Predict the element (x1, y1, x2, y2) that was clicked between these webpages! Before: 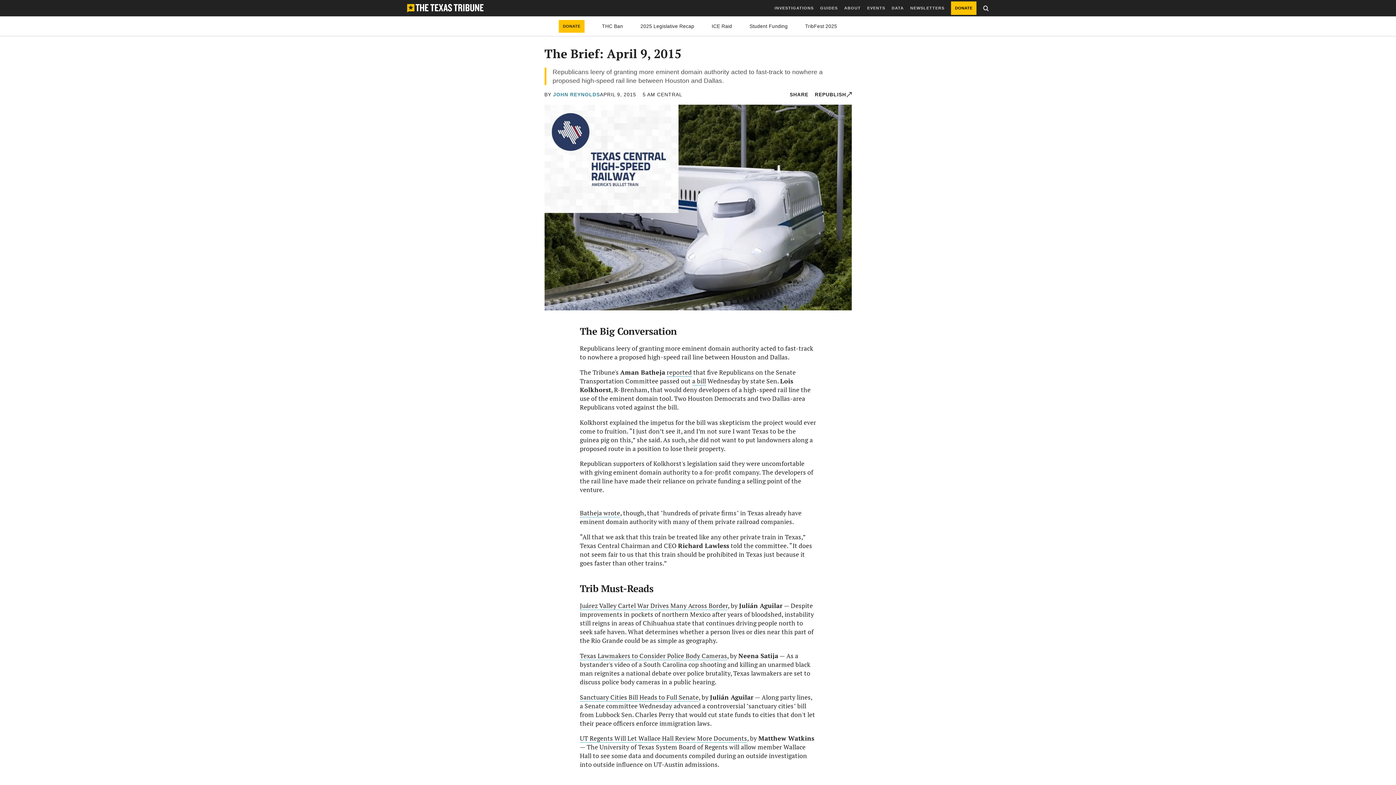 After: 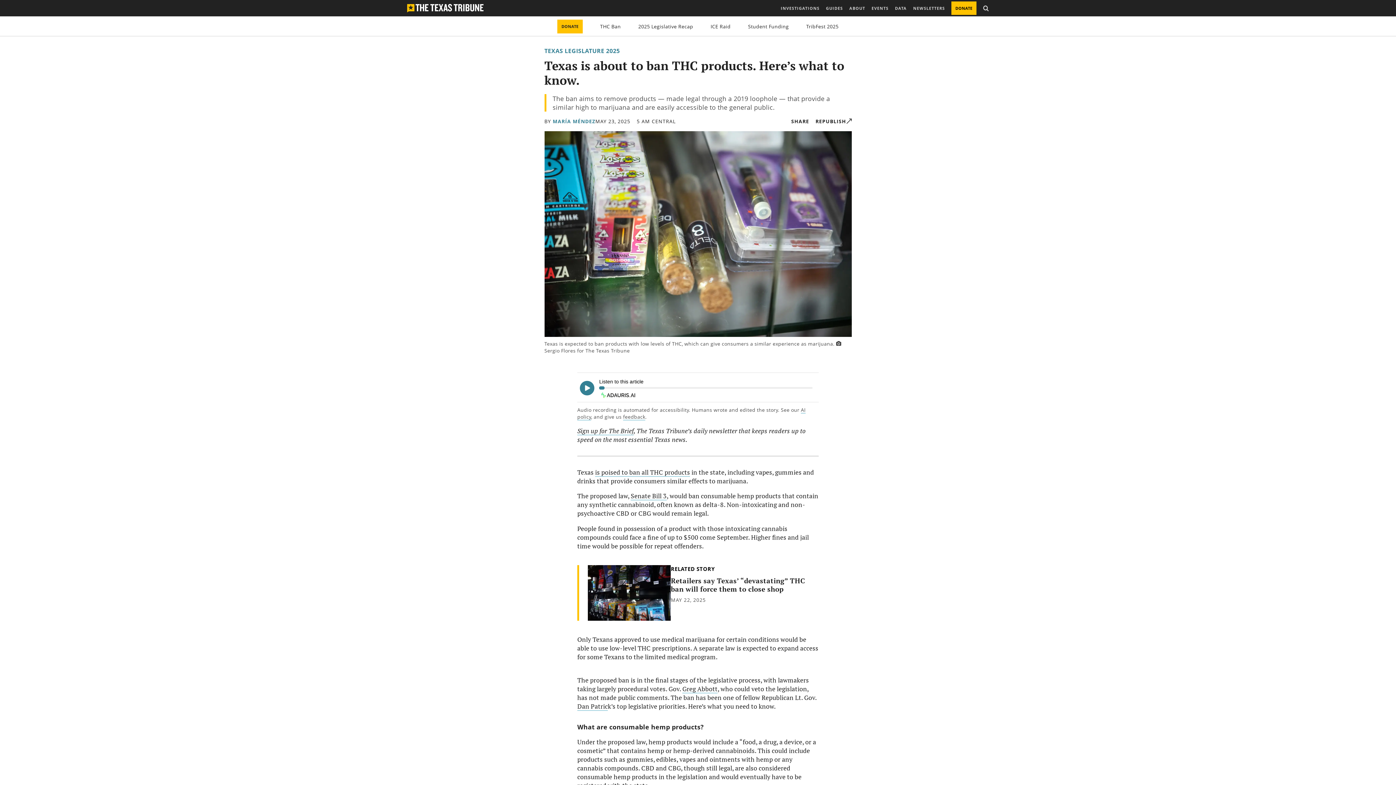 Action: label: THC Ban bbox: (602, 23, 623, 28)